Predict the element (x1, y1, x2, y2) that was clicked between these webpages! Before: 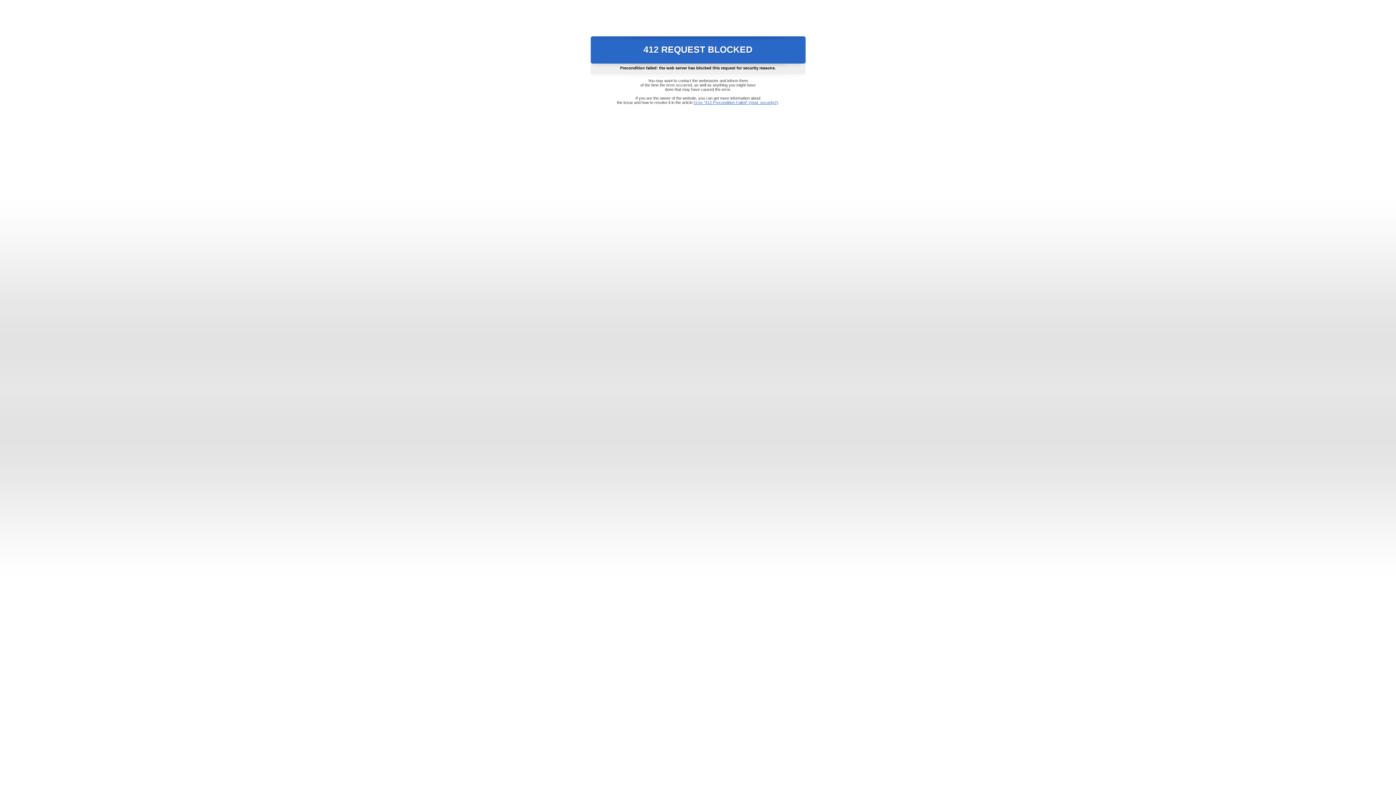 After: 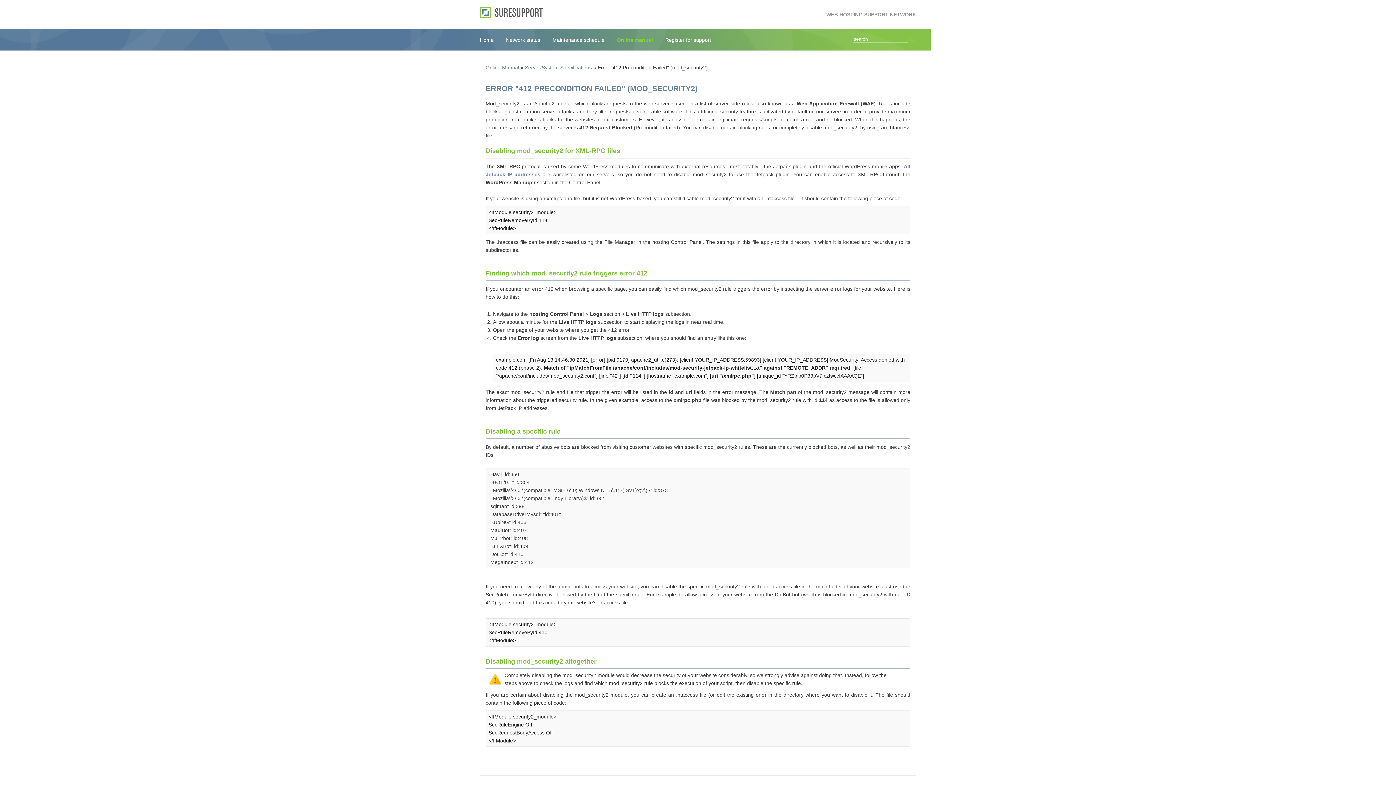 Action: bbox: (693, 100, 778, 104) label: Error "412 Precondition Failed" (mod_security2)